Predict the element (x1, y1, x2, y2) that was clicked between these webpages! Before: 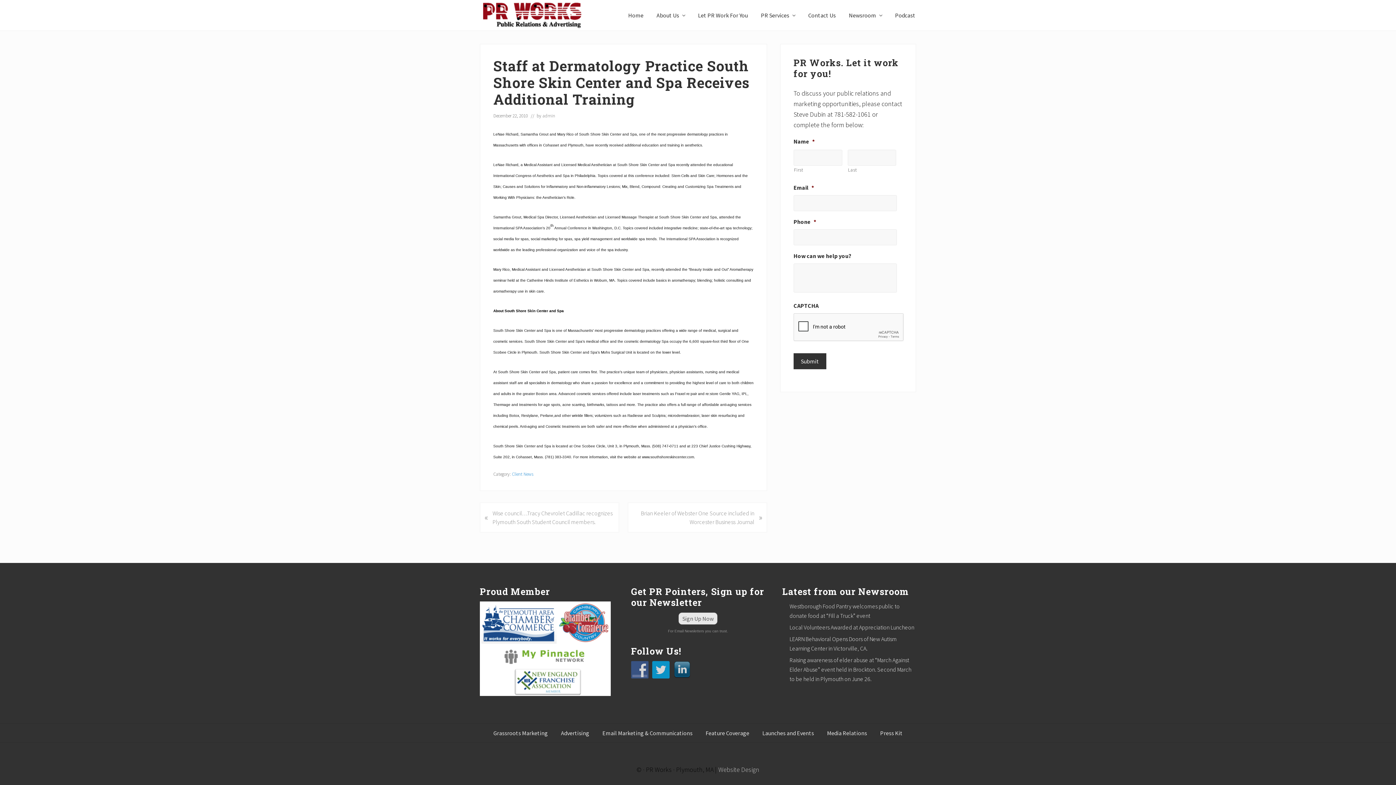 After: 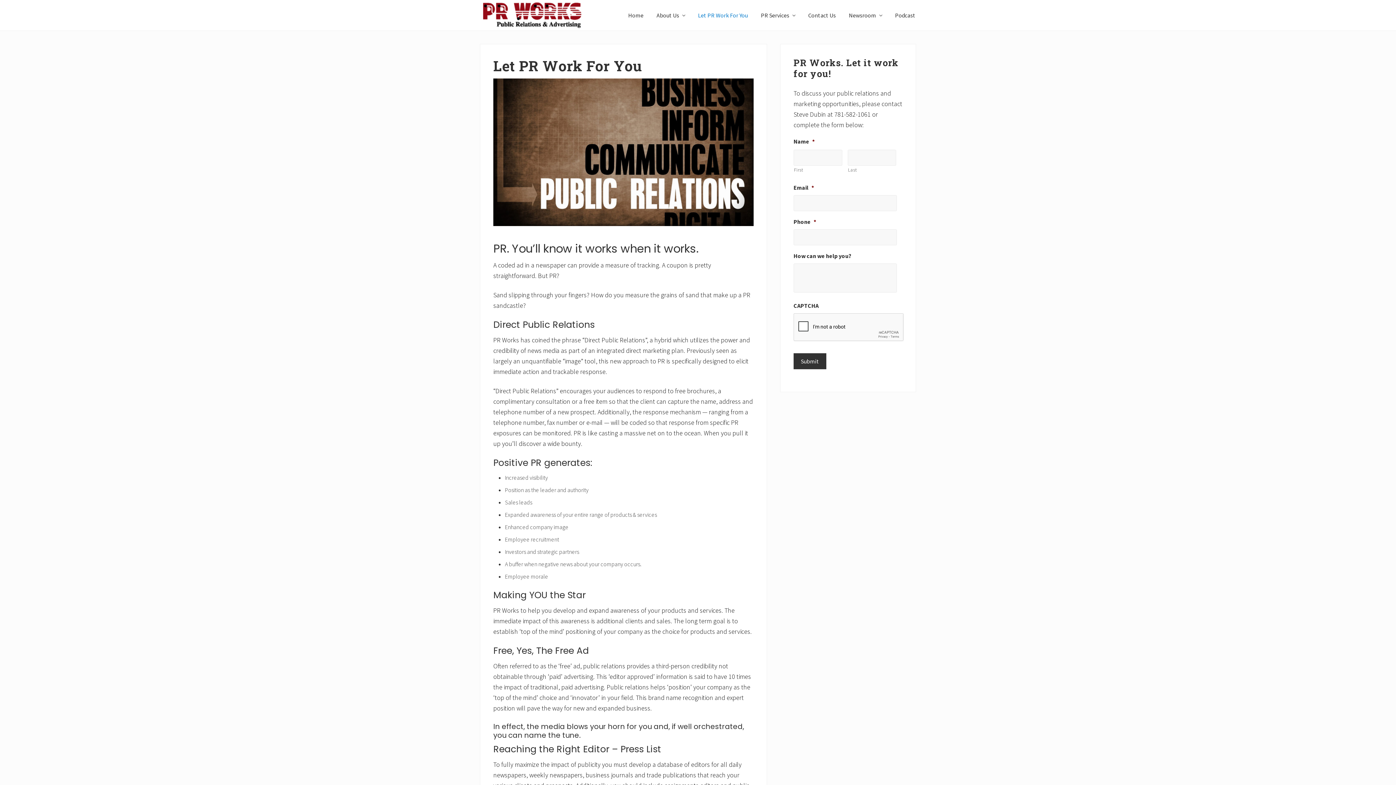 Action: label: Let PR Work For You bbox: (692, 10, 753, 20)